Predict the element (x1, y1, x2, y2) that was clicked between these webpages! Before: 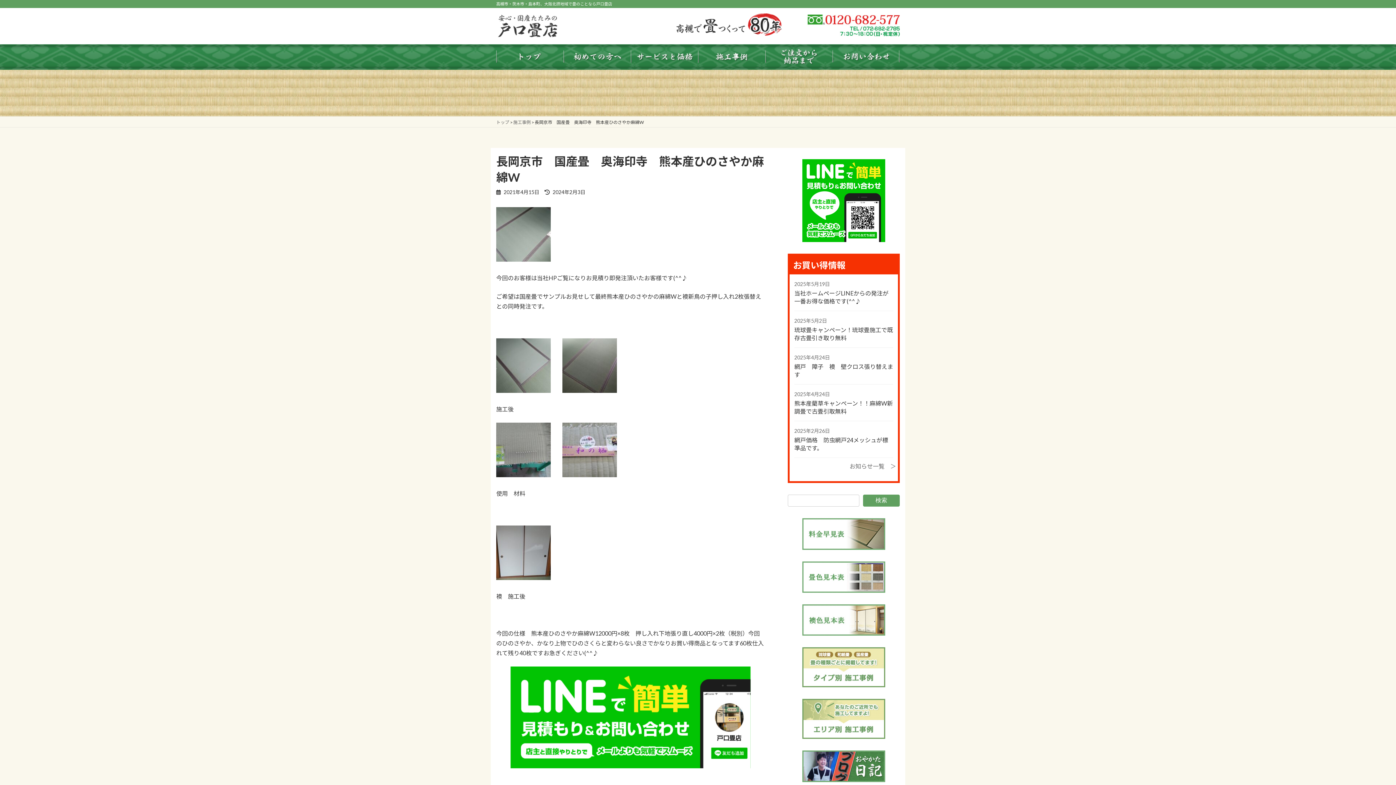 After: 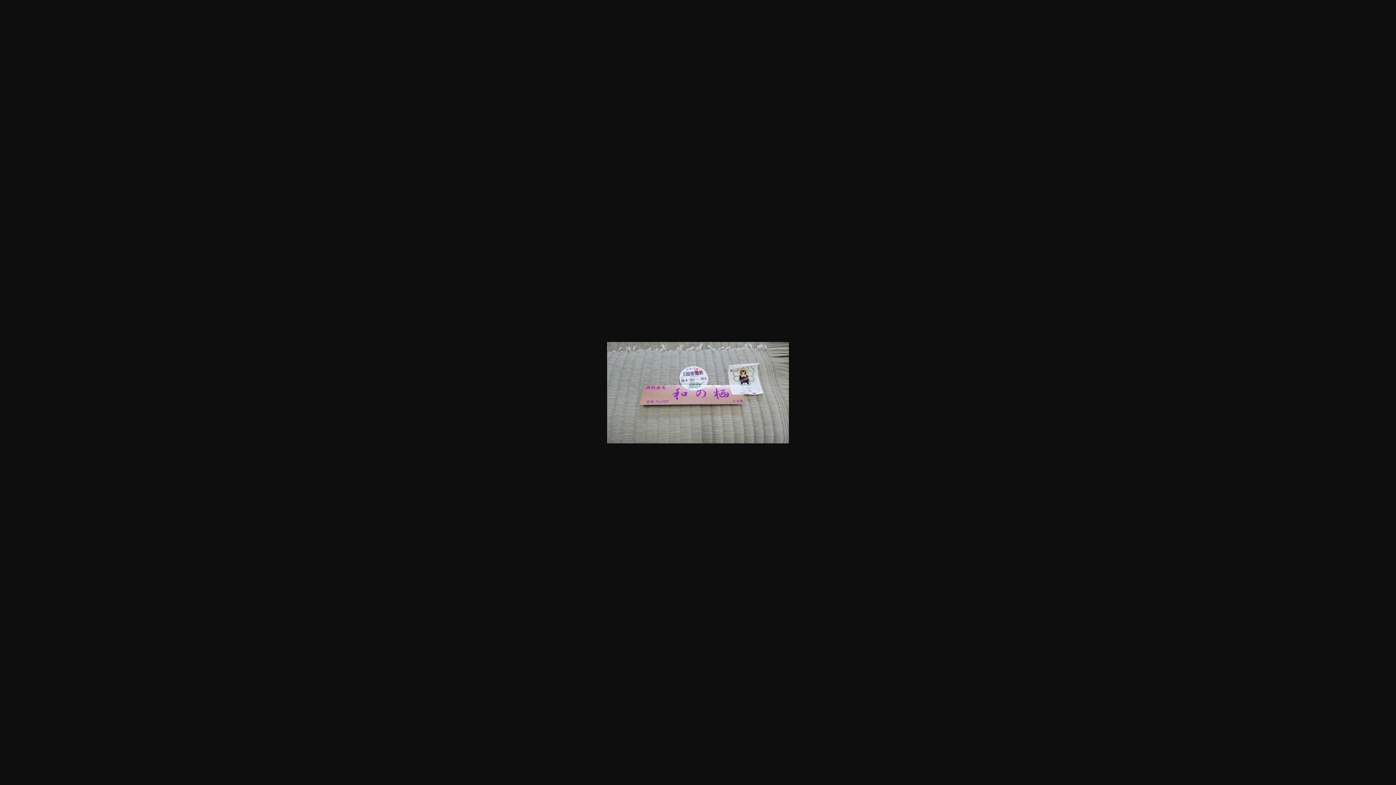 Action: bbox: (562, 471, 617, 478)